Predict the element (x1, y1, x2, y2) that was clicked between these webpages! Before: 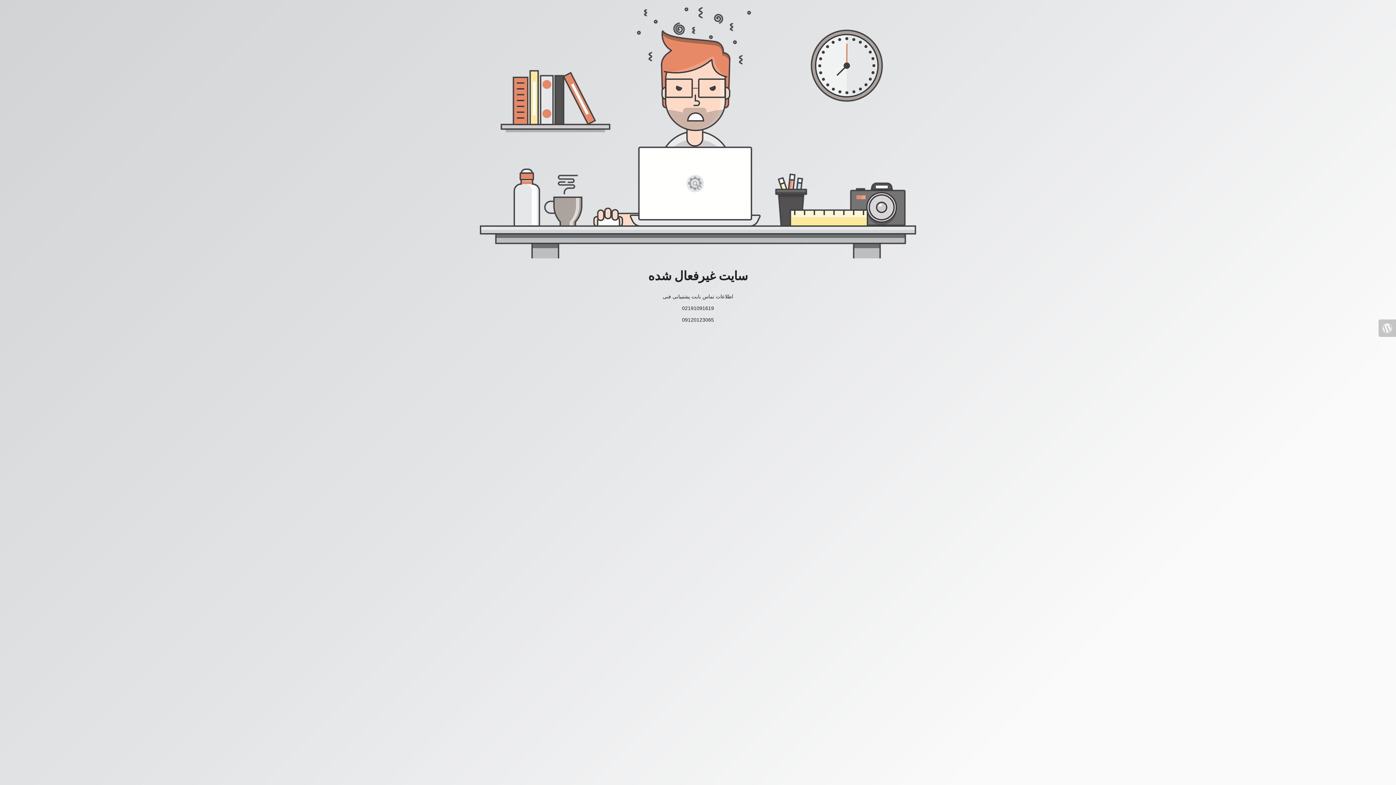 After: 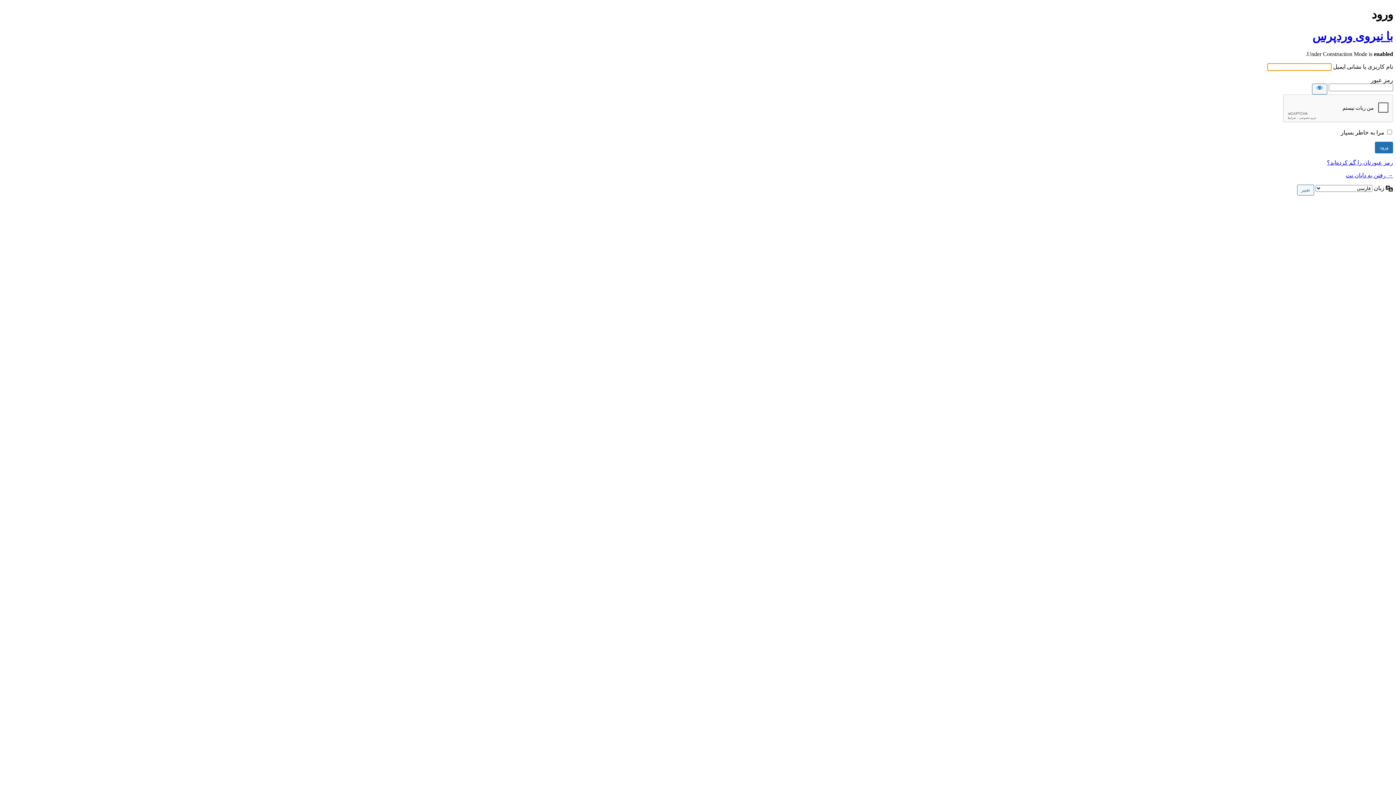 Action: bbox: (1378, 319, 1396, 337)